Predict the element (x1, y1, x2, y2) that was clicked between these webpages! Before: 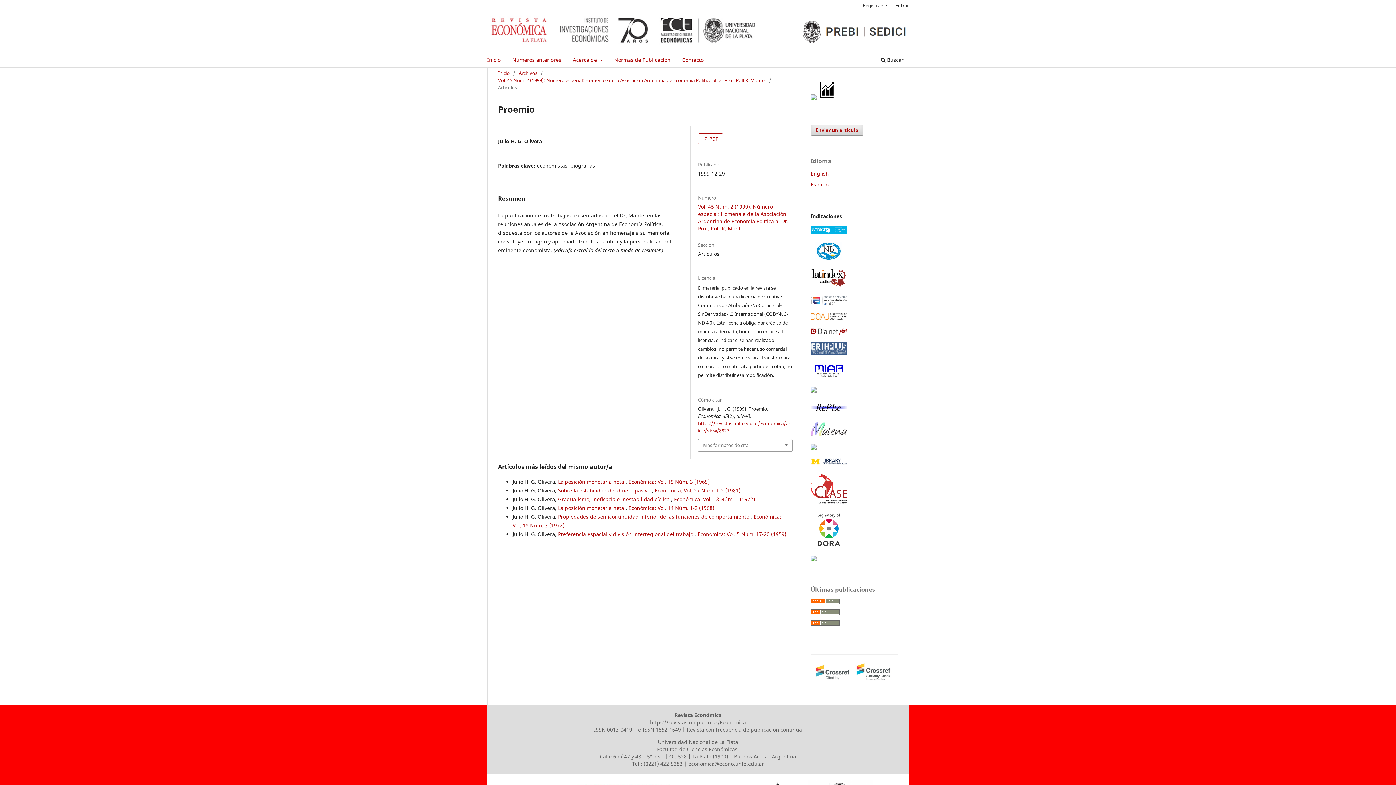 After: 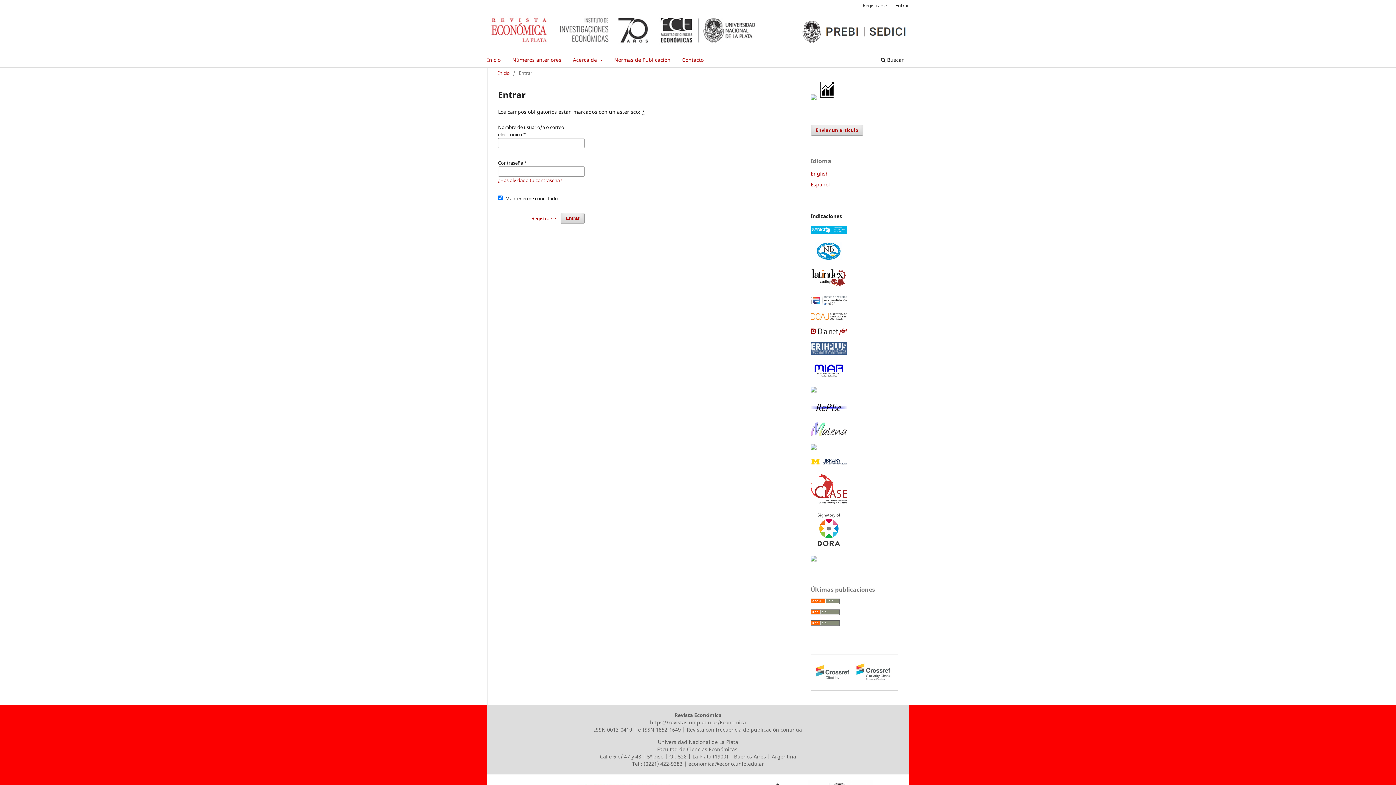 Action: bbox: (688, 760, 764, 767) label: economica@econo.unlp.edu.ar